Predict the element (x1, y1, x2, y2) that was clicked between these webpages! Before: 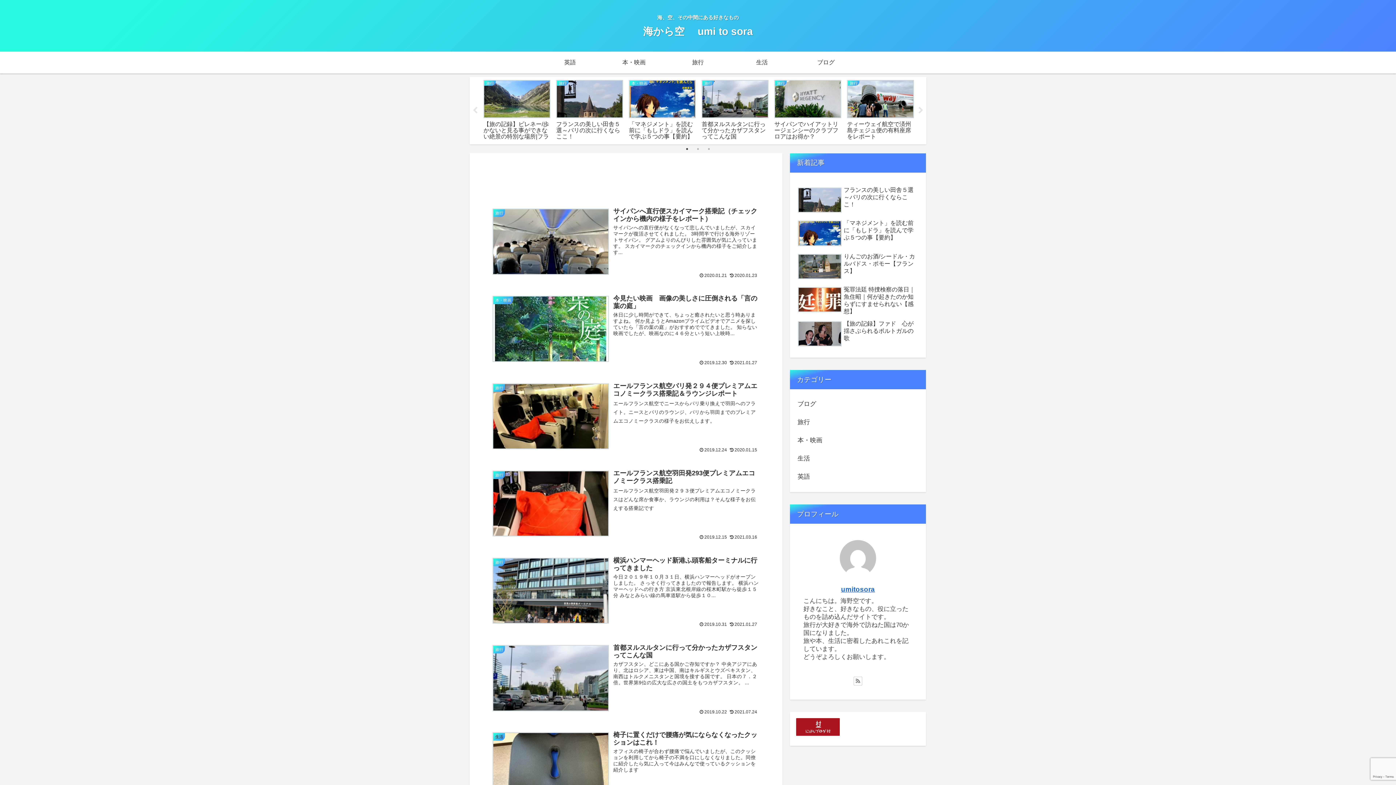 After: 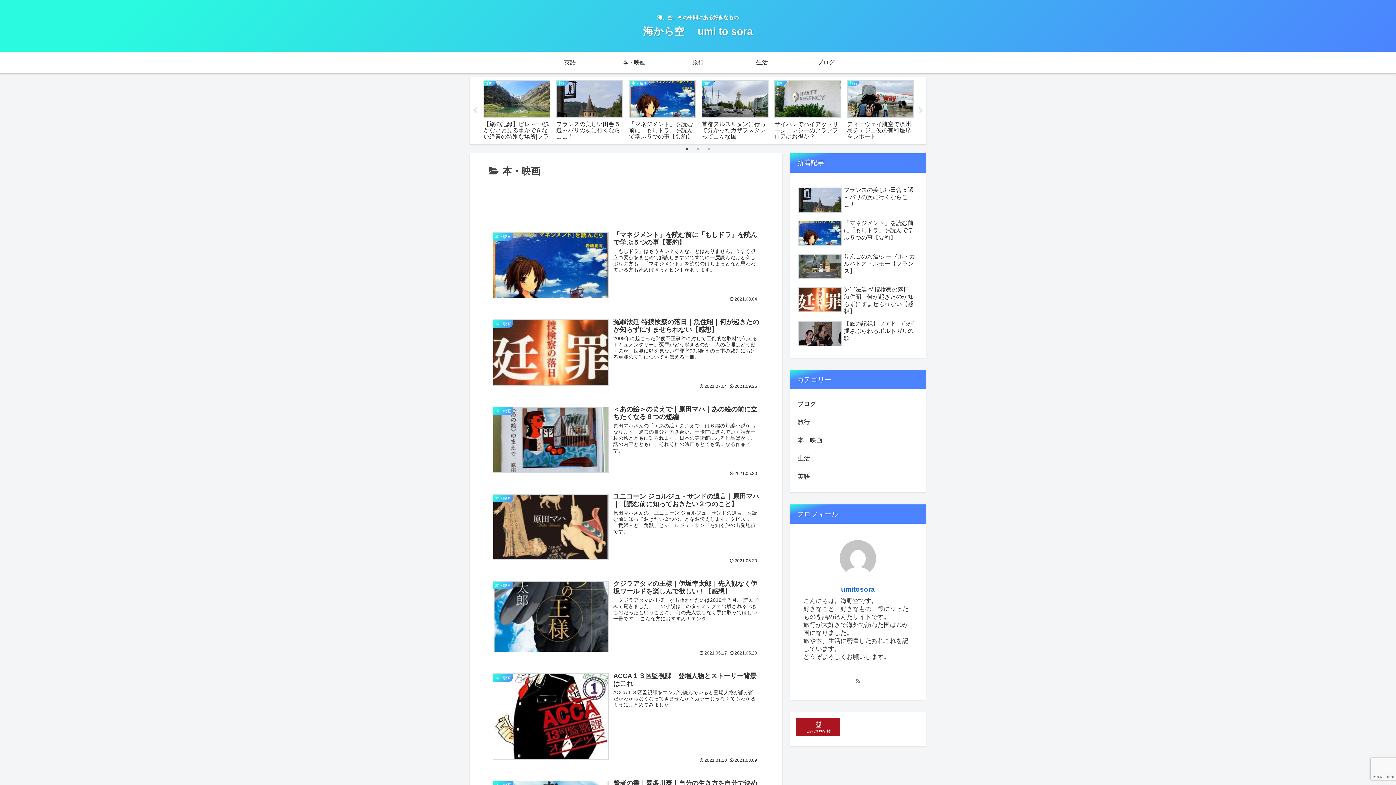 Action: label: 本・映画 bbox: (602, 51, 666, 73)